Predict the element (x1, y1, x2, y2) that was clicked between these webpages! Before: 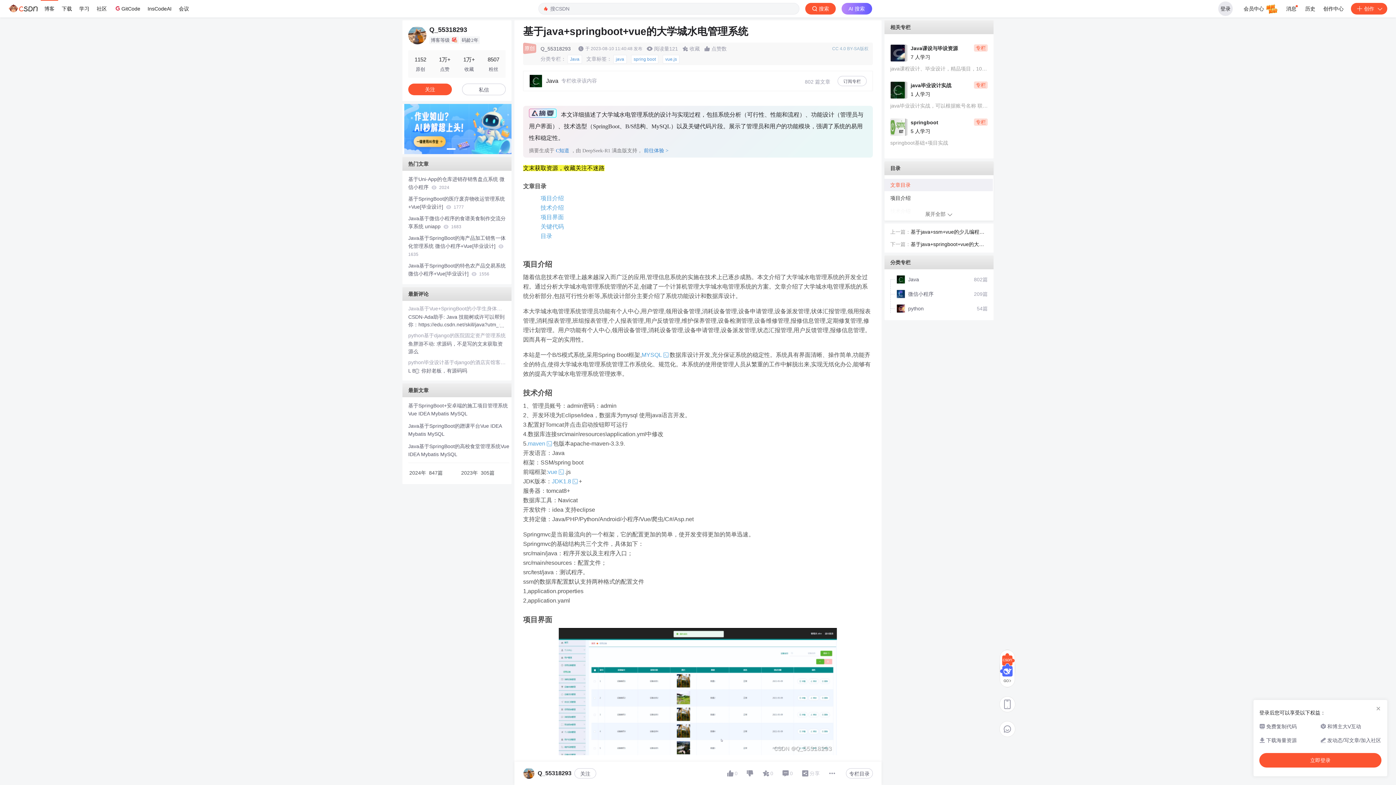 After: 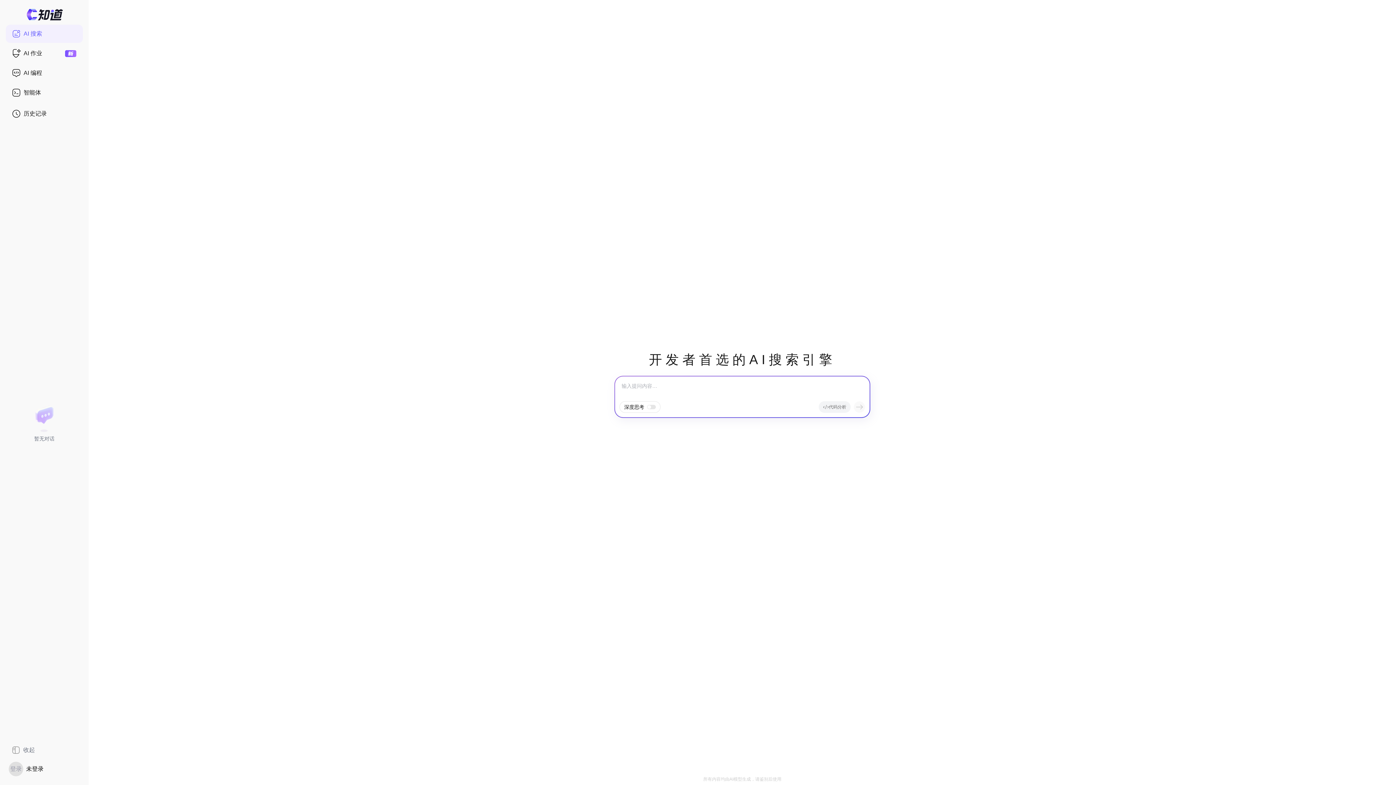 Action: bbox: (999, 649, 1015, 688)